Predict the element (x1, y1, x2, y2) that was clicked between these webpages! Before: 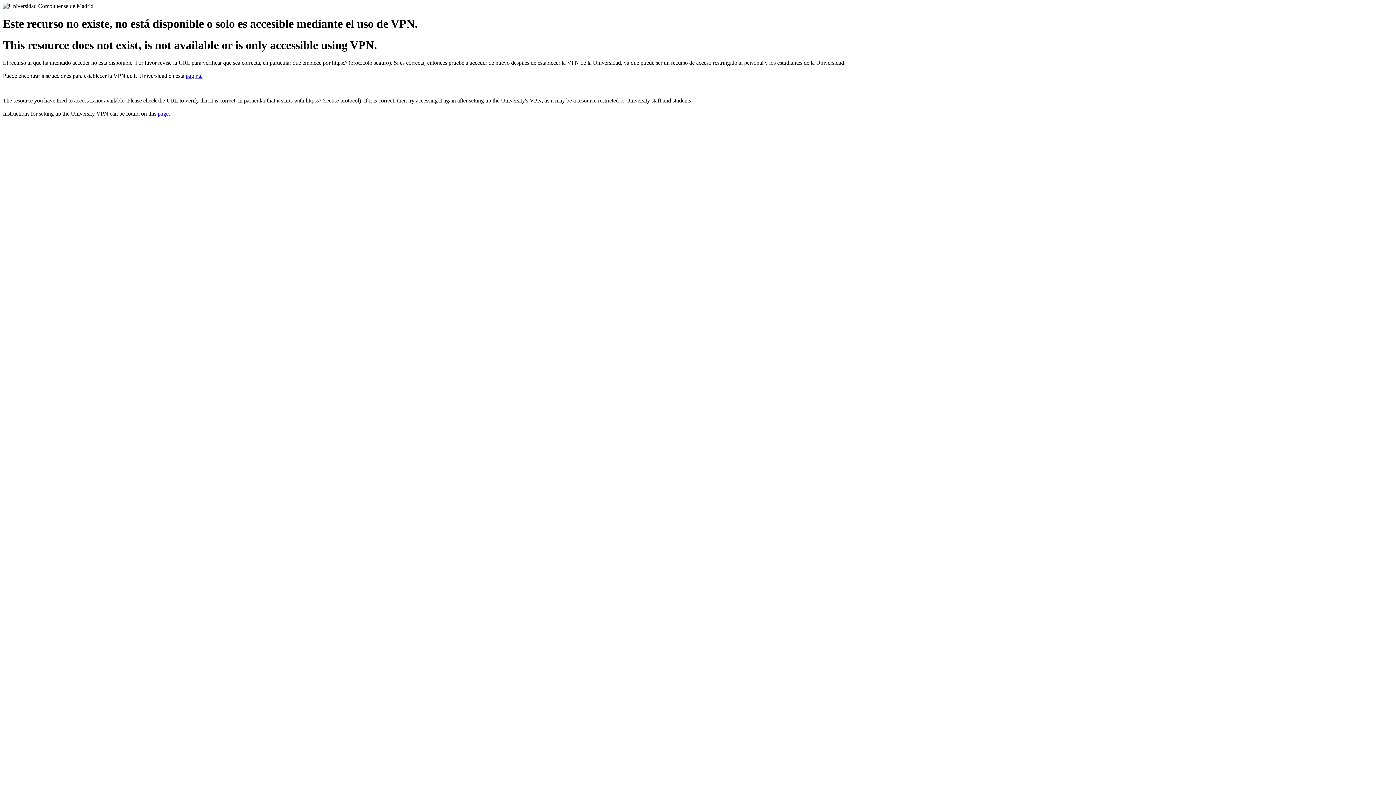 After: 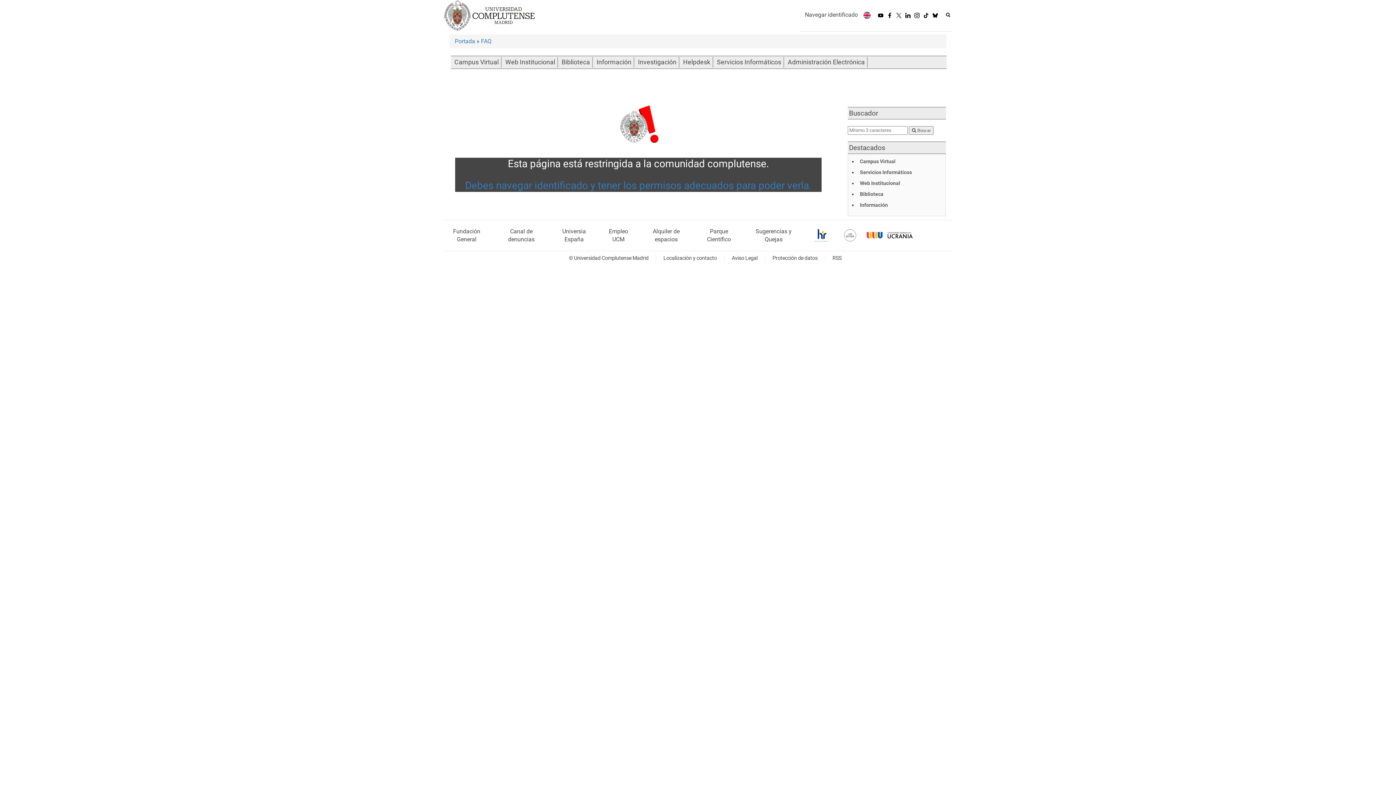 Action: bbox: (185, 72, 202, 79) label: página.